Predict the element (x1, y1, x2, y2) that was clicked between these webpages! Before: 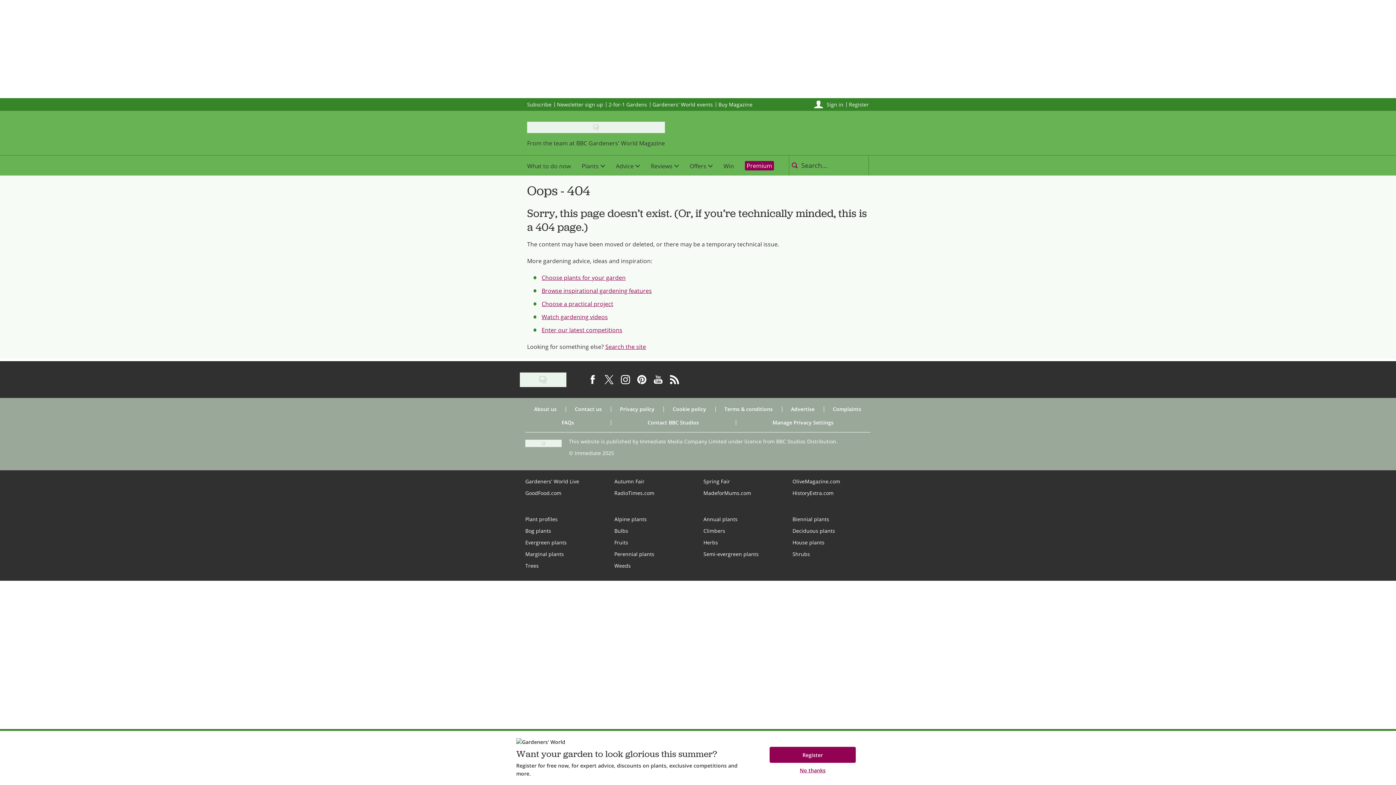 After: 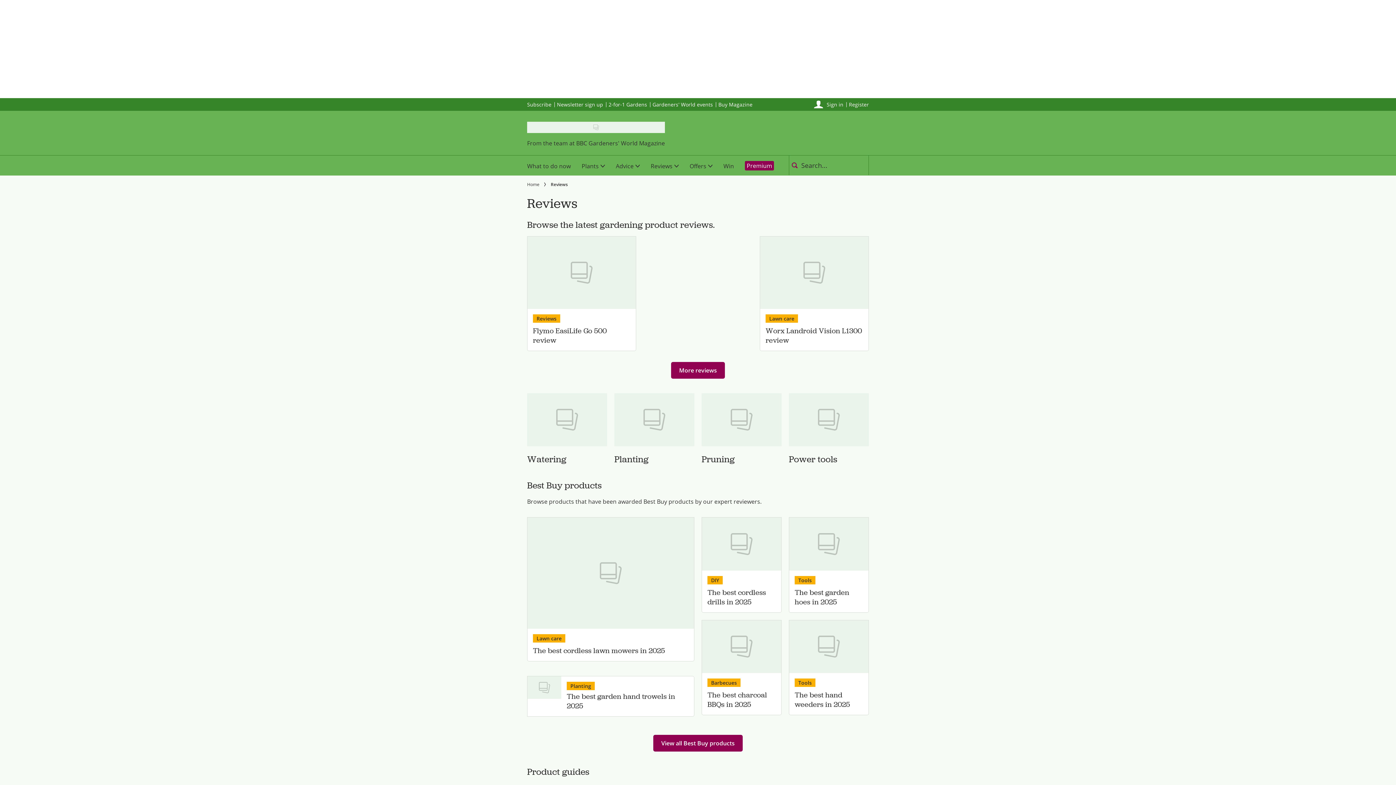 Action: label: Reviews bbox: (645, 155, 684, 175)